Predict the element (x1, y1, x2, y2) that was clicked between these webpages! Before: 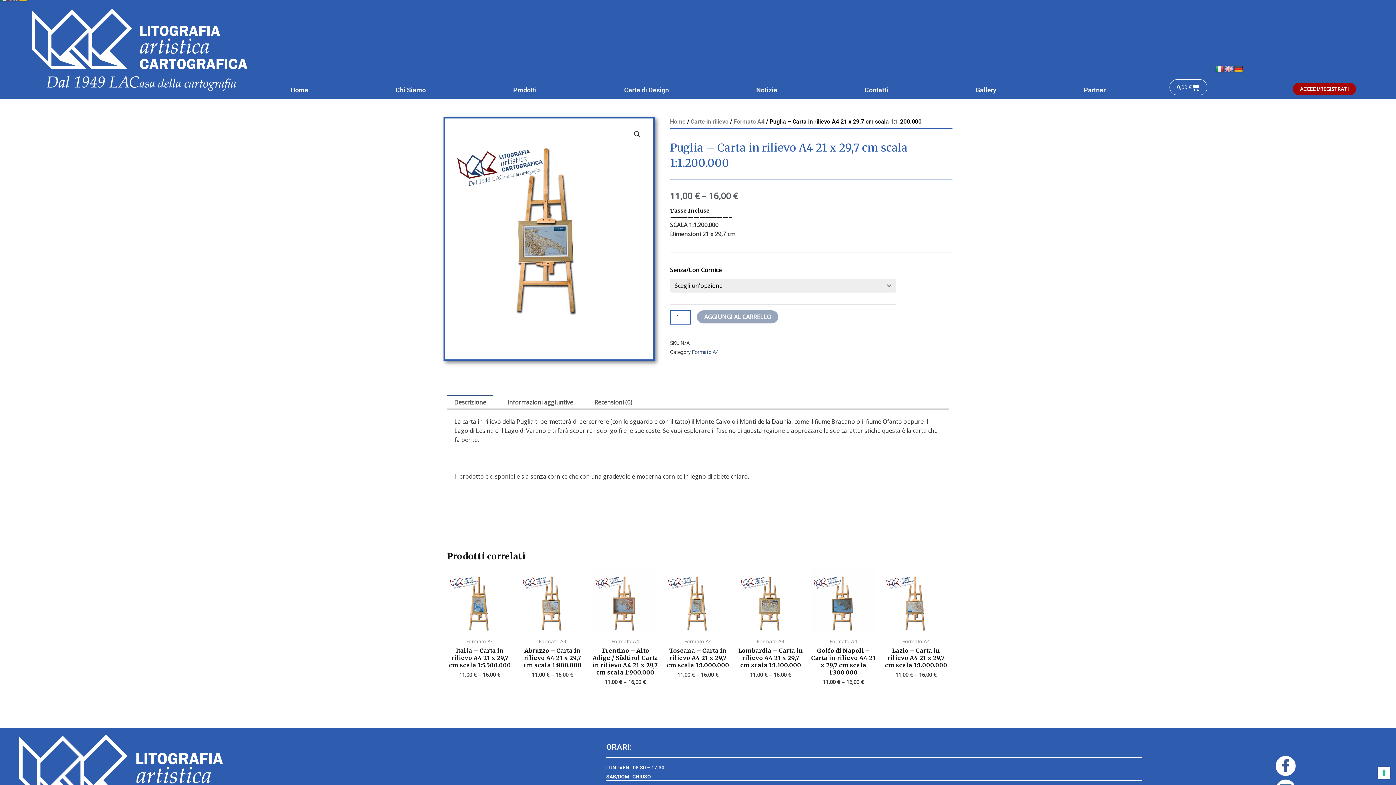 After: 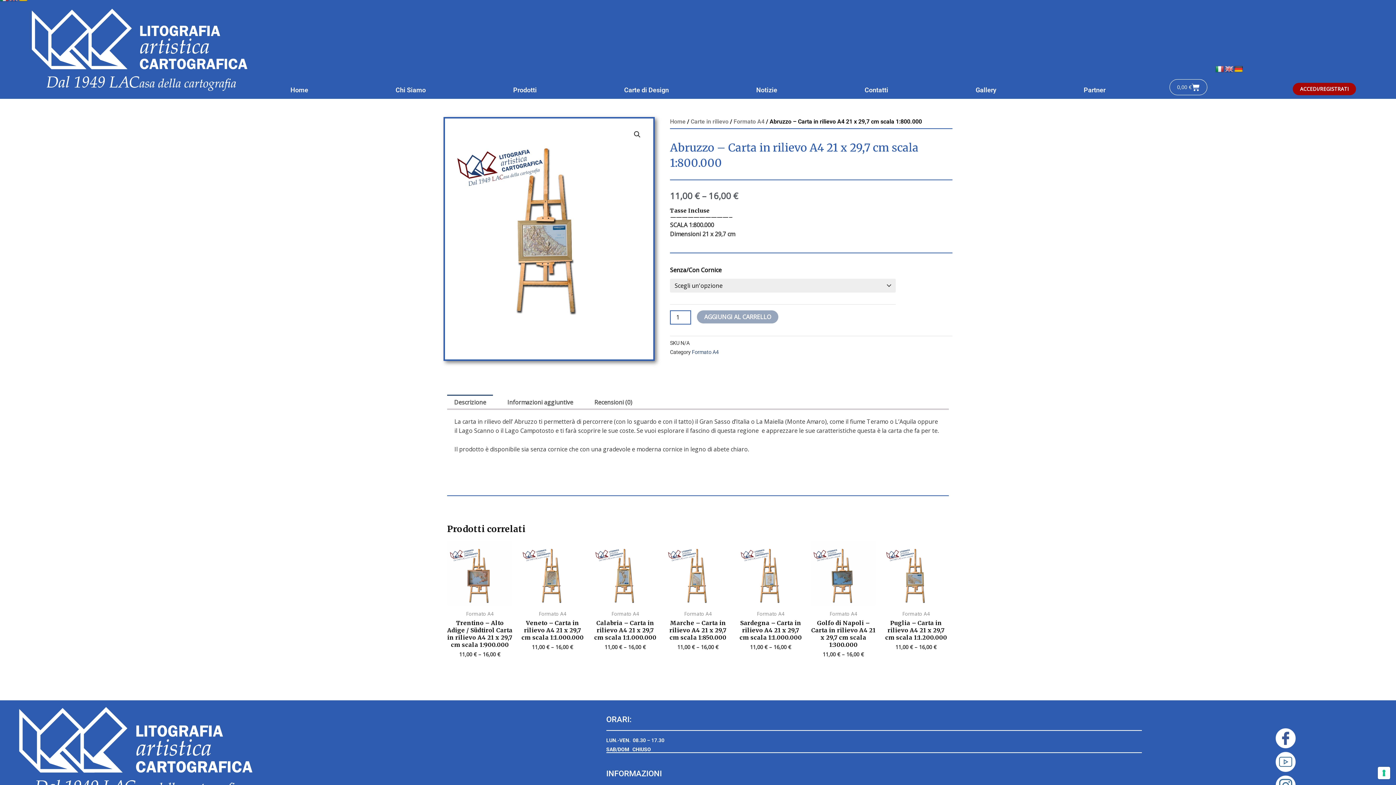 Action: label: Abruzzo – Carta in rilievo A4 21 x 29,7 cm scala 1:800.000 bbox: (520, 647, 585, 671)